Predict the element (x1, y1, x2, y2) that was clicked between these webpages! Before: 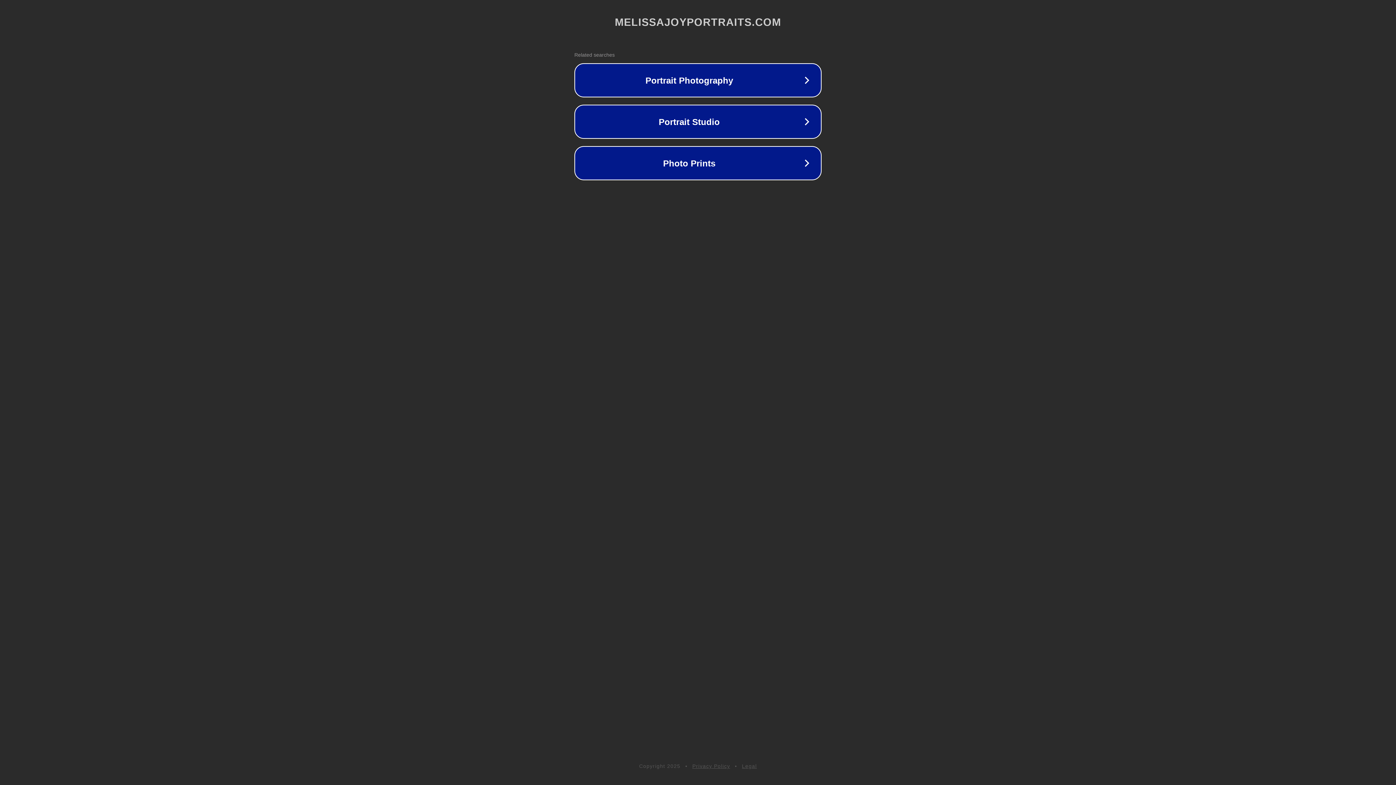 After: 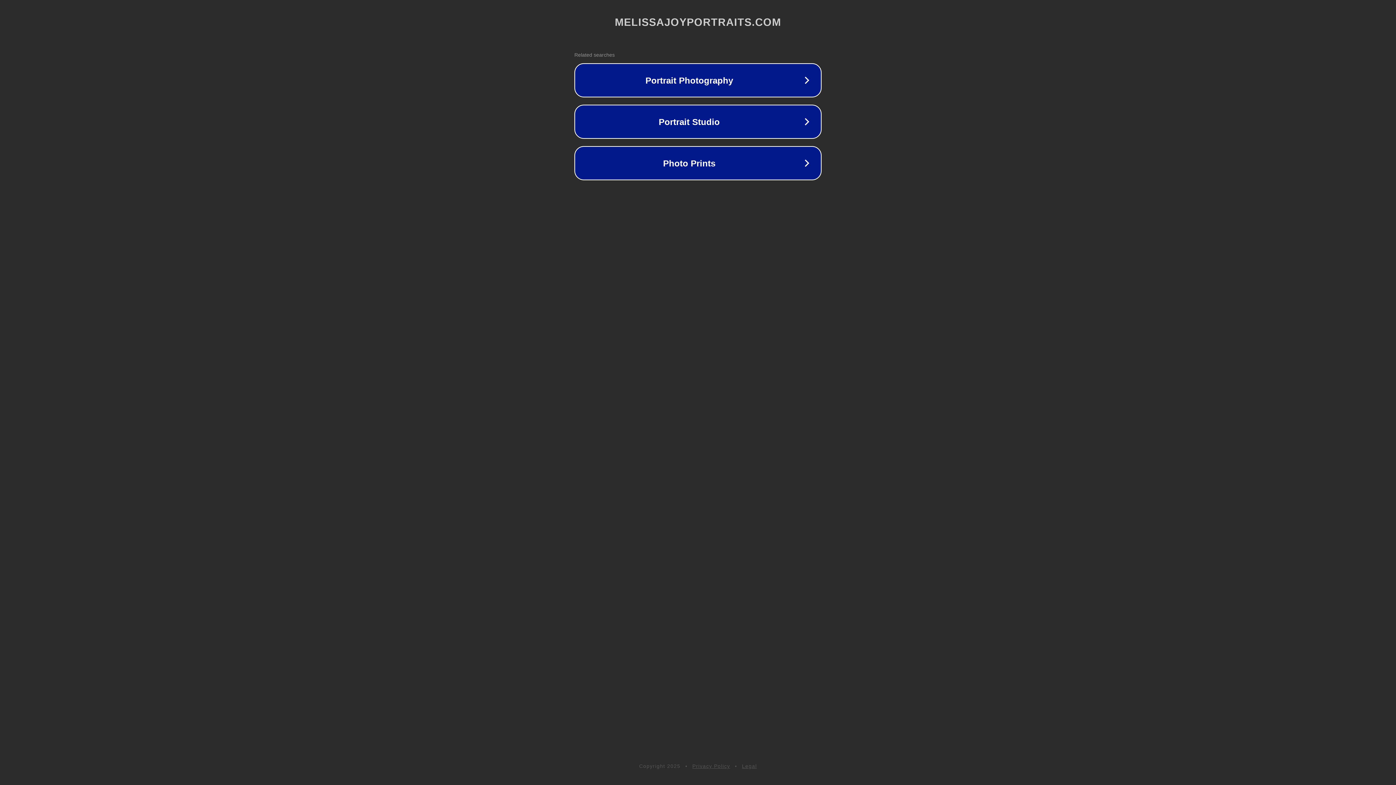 Action: label: Legal bbox: (742, 763, 757, 769)